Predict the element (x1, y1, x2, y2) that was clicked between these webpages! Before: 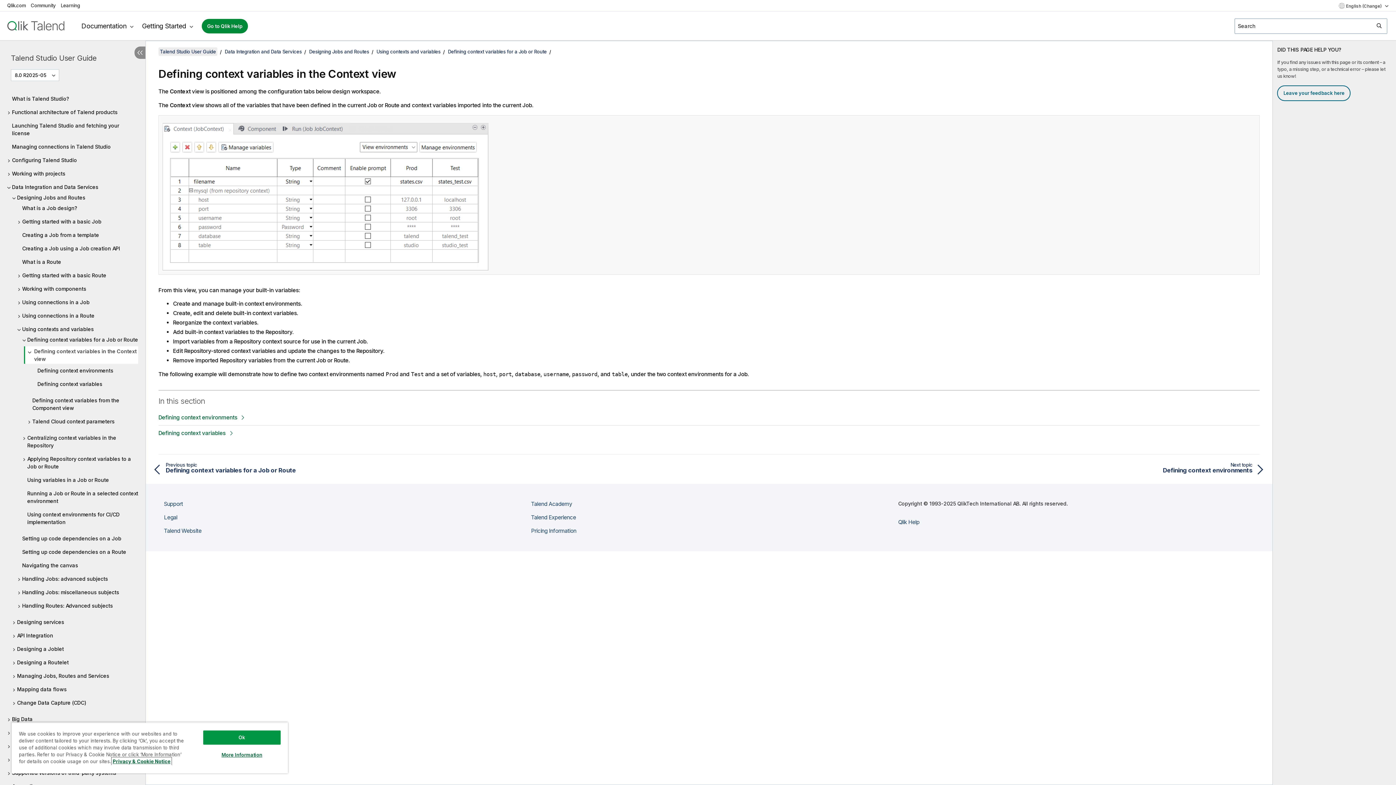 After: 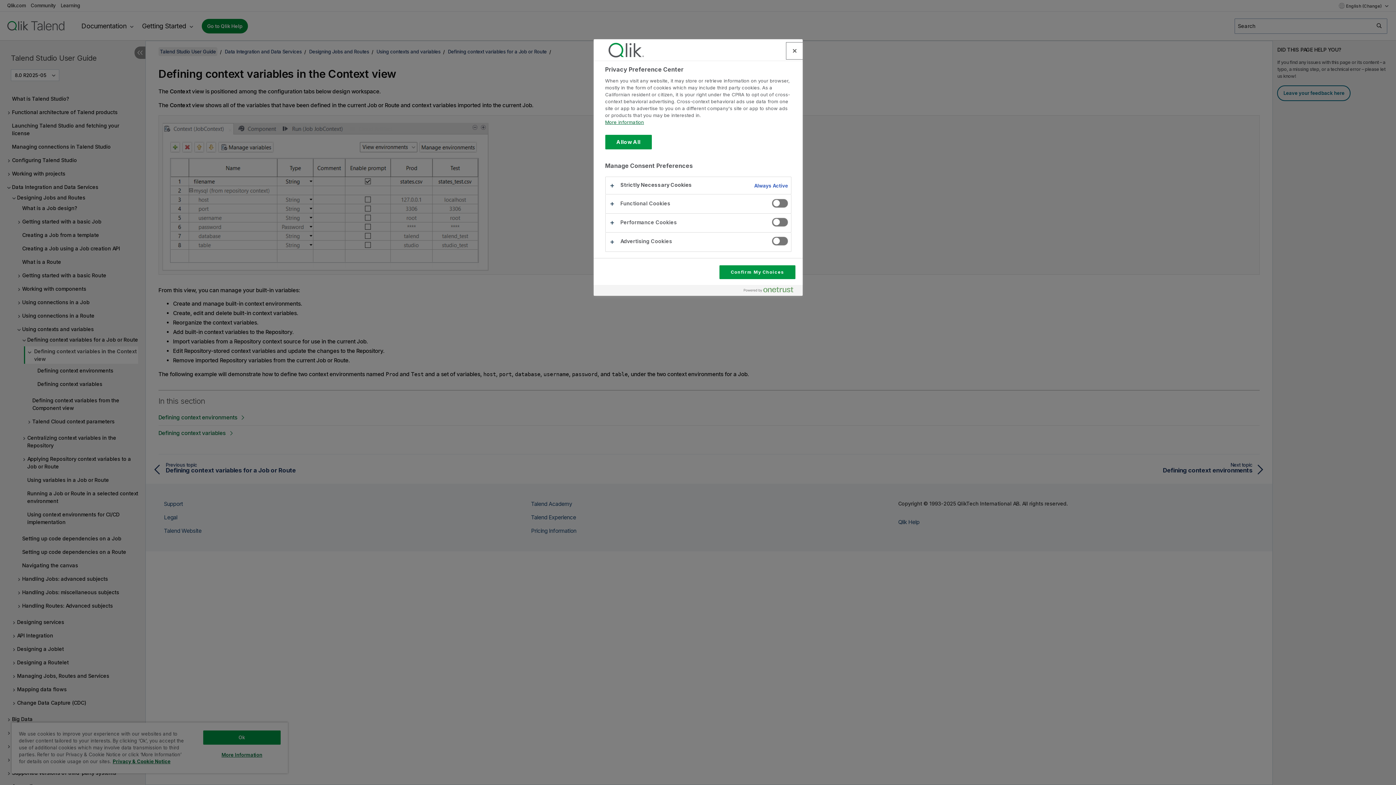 Action: bbox: (203, 748, 280, 762) label: More Information